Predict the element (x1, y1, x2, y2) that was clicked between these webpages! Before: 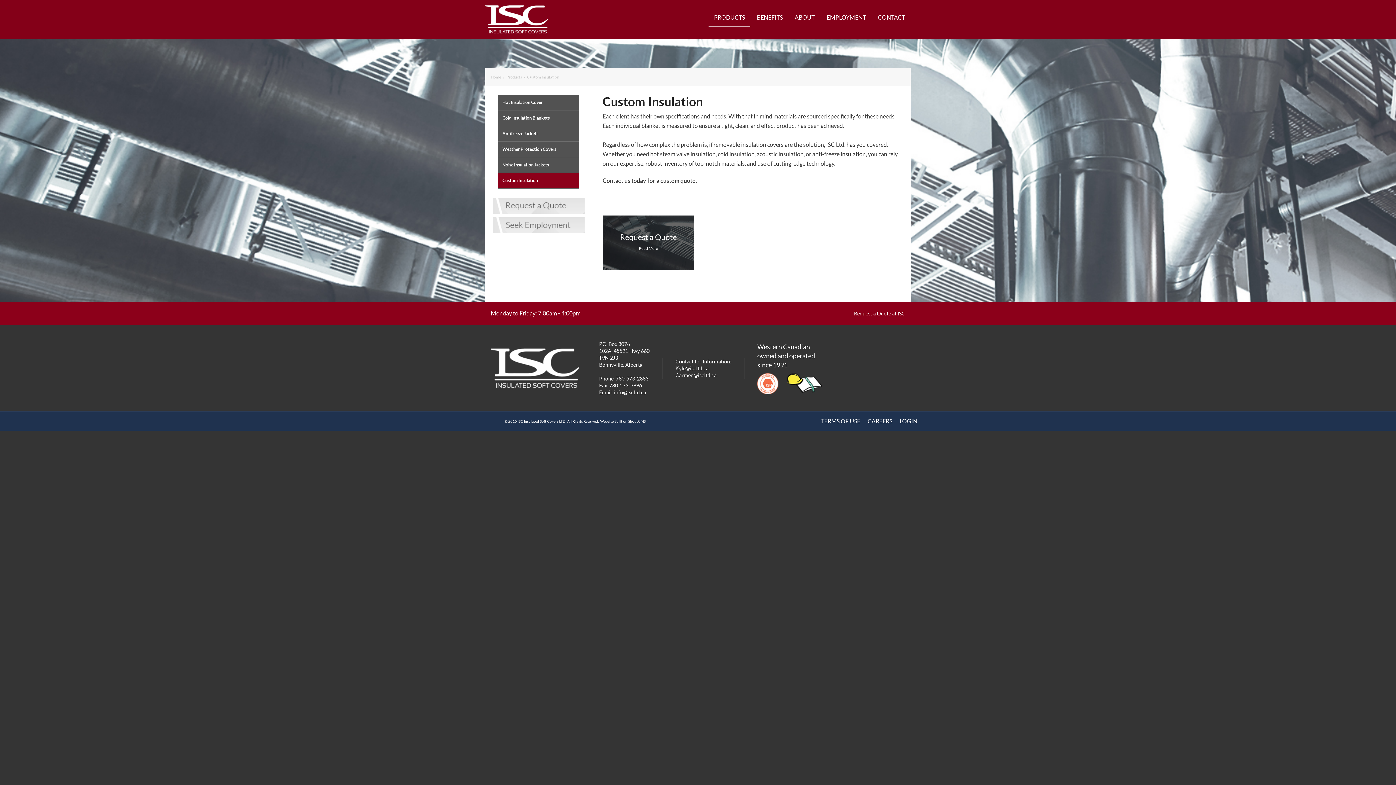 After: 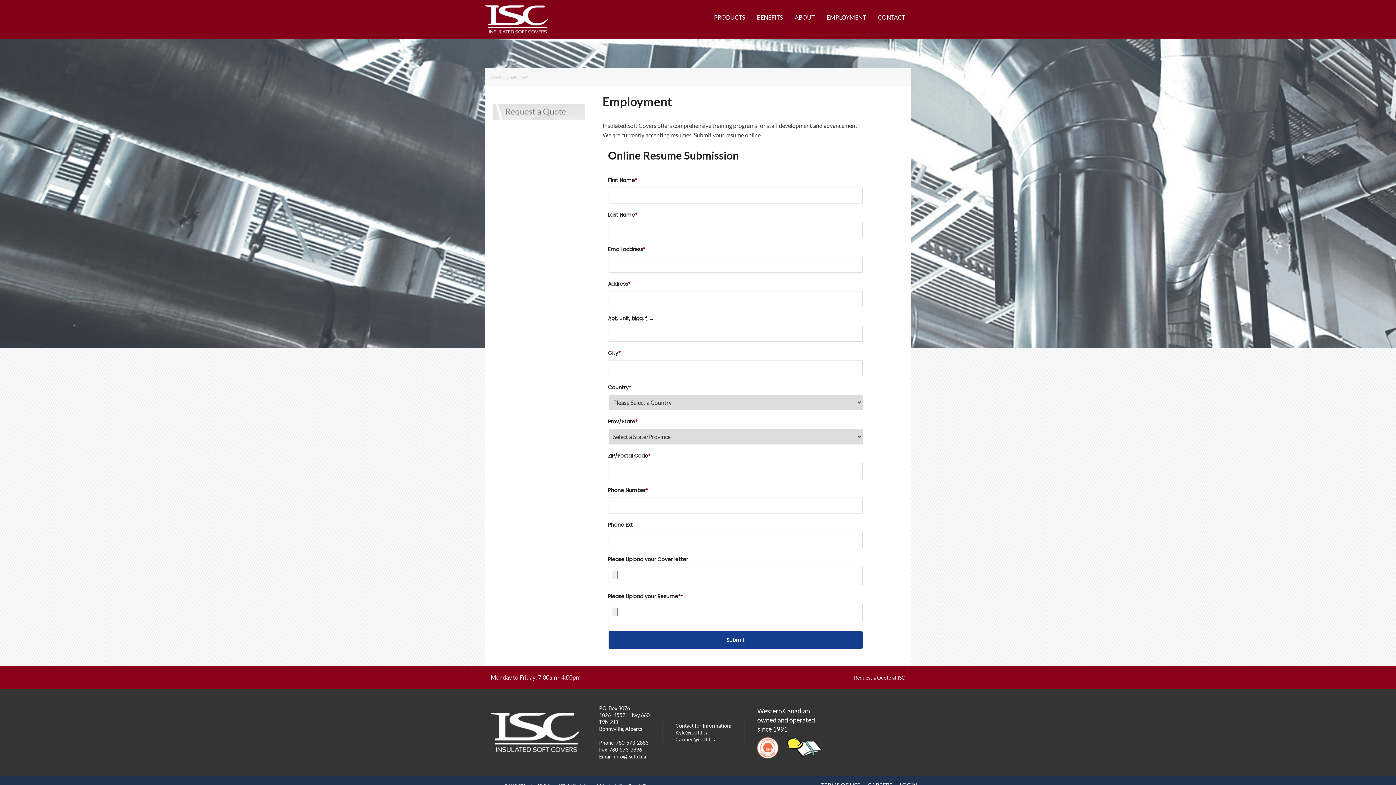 Action: label: CAREERS bbox: (860, 417, 892, 424)